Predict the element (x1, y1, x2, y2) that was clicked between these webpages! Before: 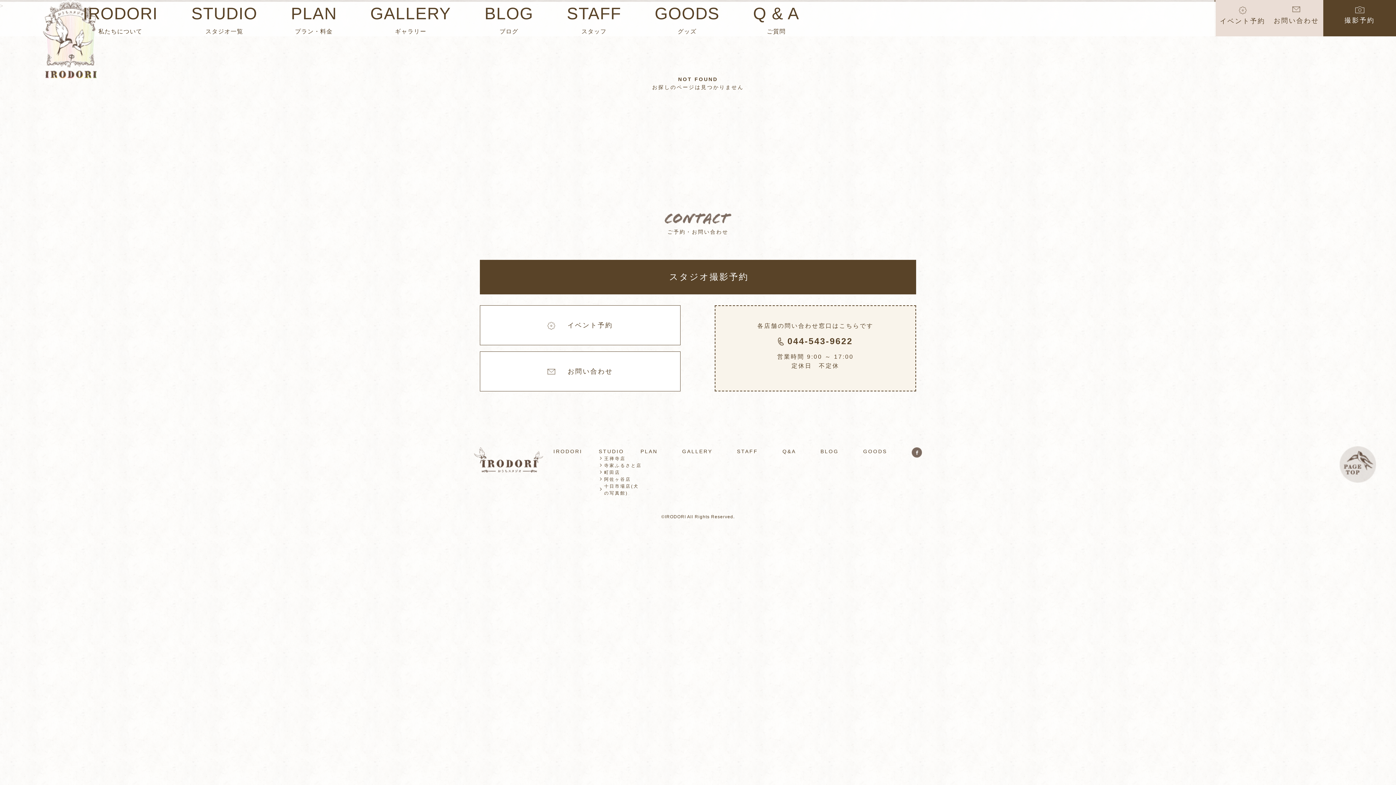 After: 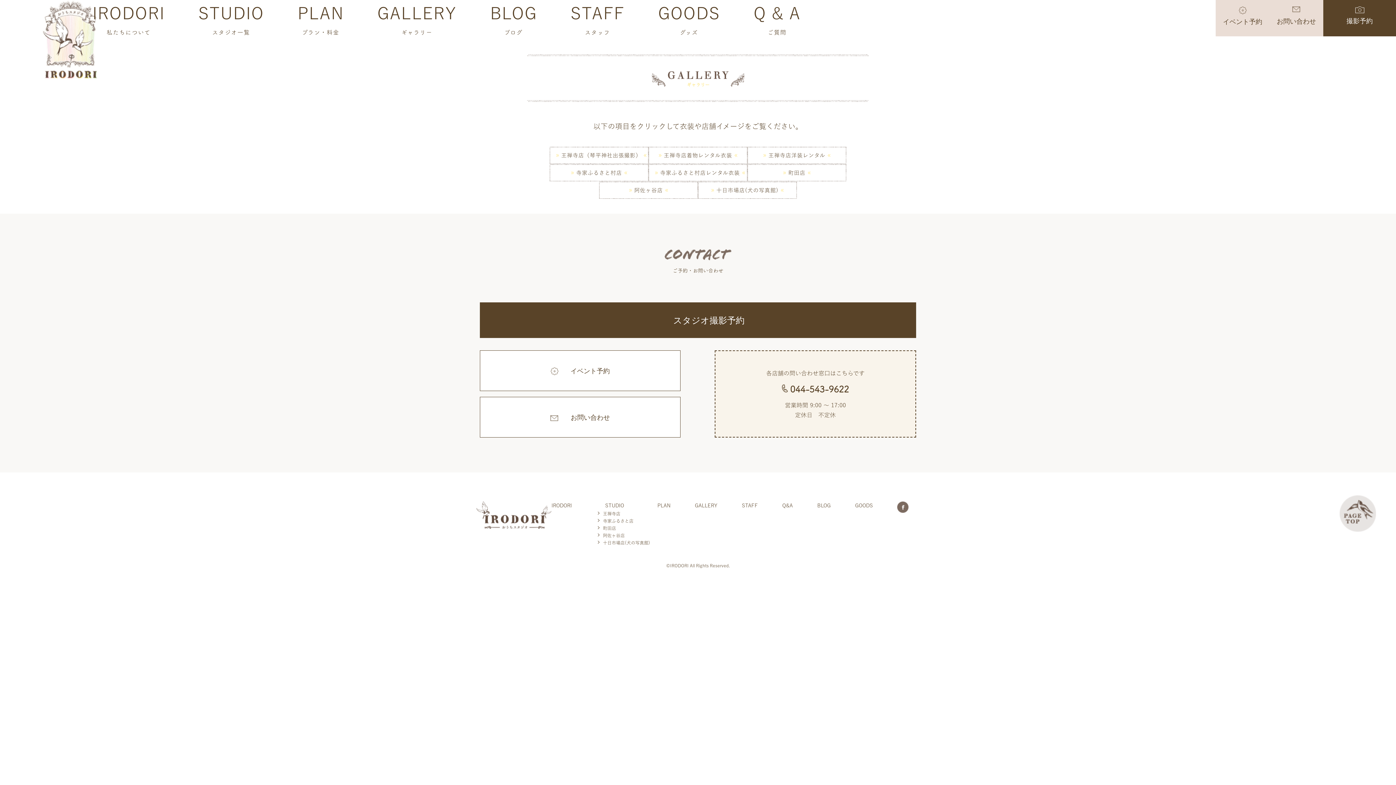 Action: label: GALLERY bbox: (682, 448, 712, 454)